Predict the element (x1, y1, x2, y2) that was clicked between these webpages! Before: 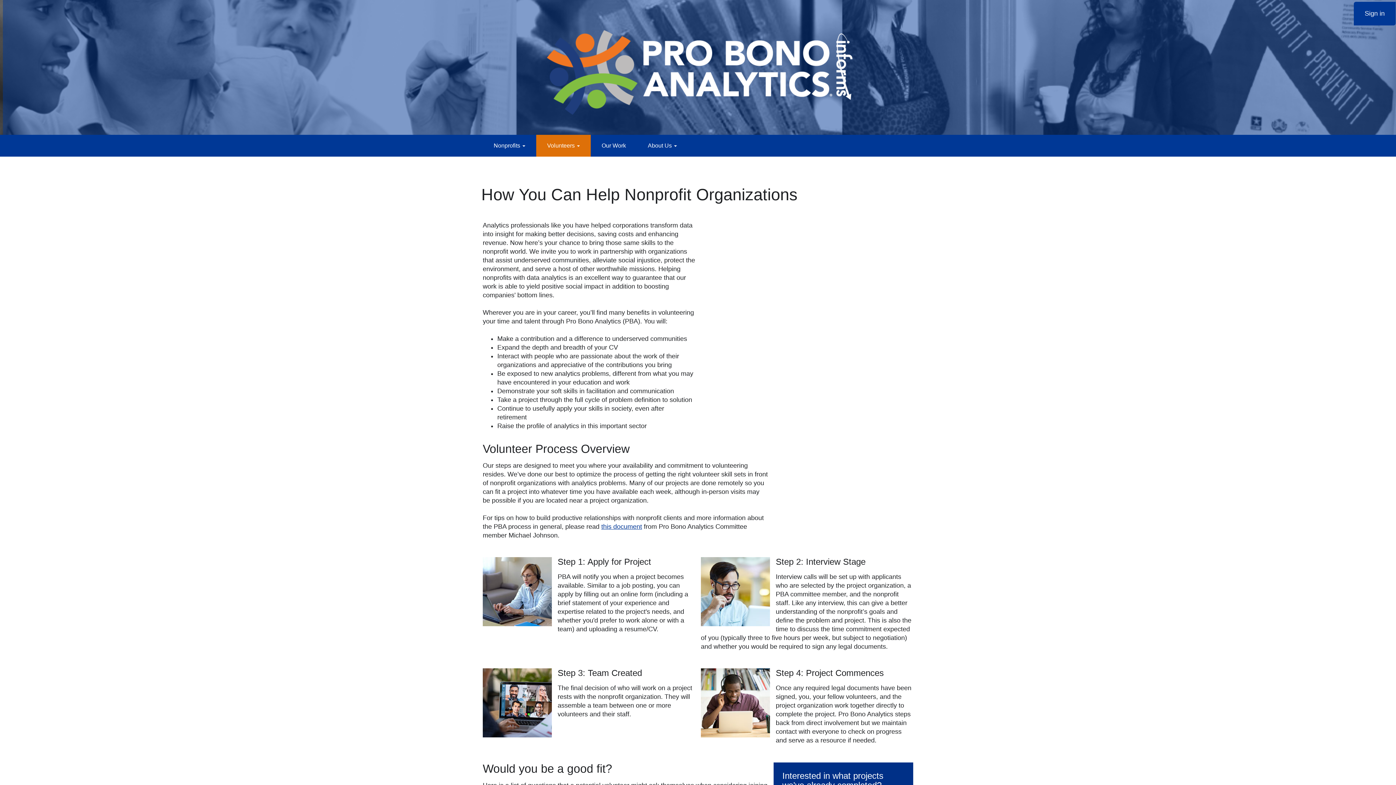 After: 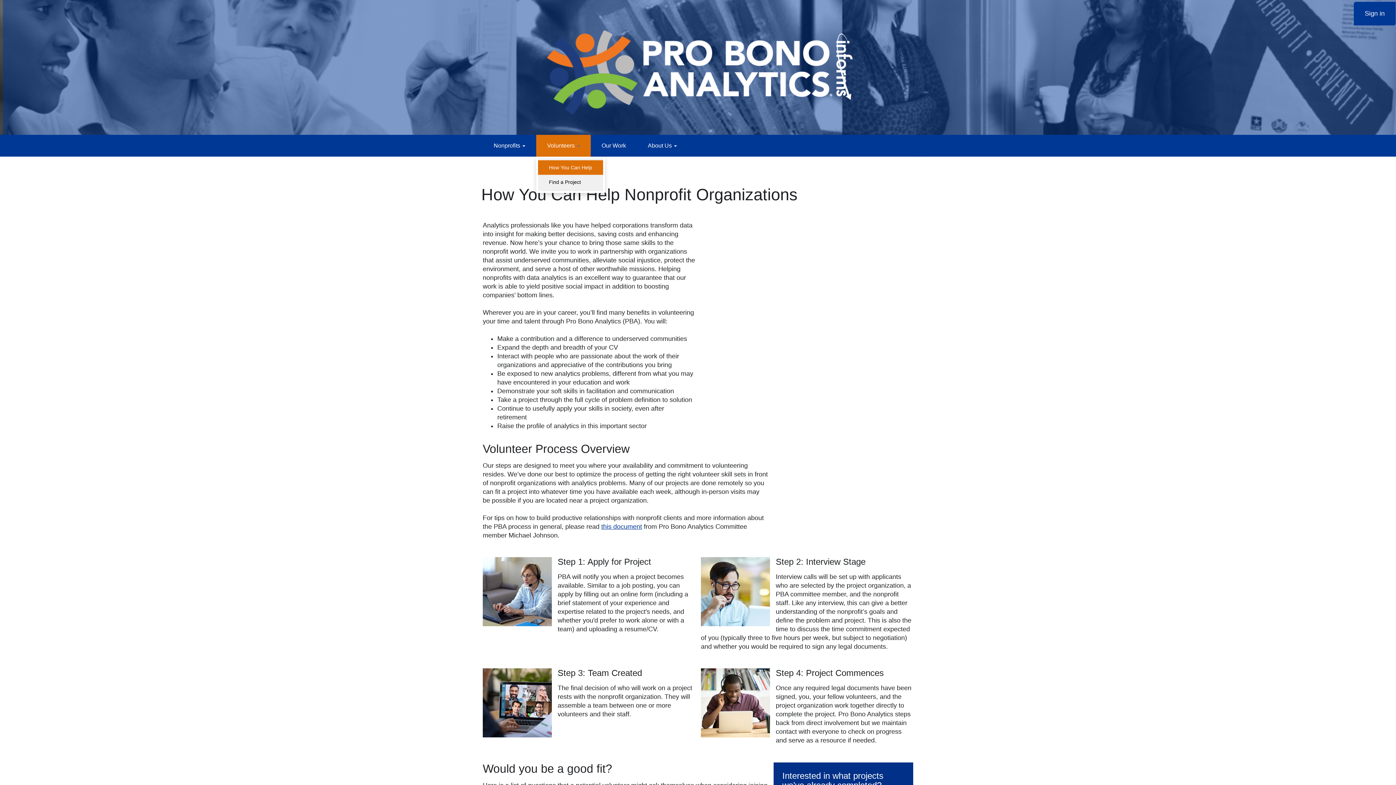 Action: label: Volunteers  bbox: (536, 134, 590, 156)